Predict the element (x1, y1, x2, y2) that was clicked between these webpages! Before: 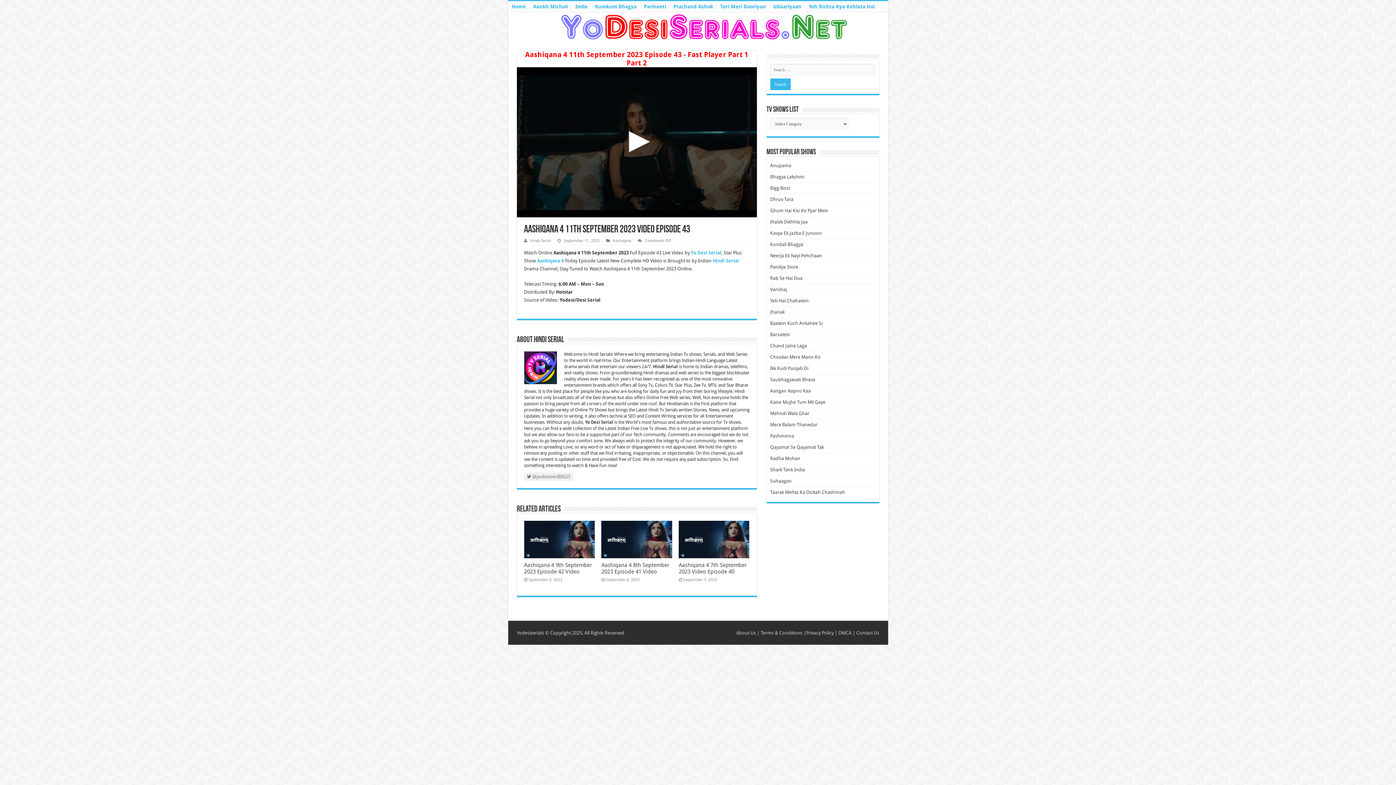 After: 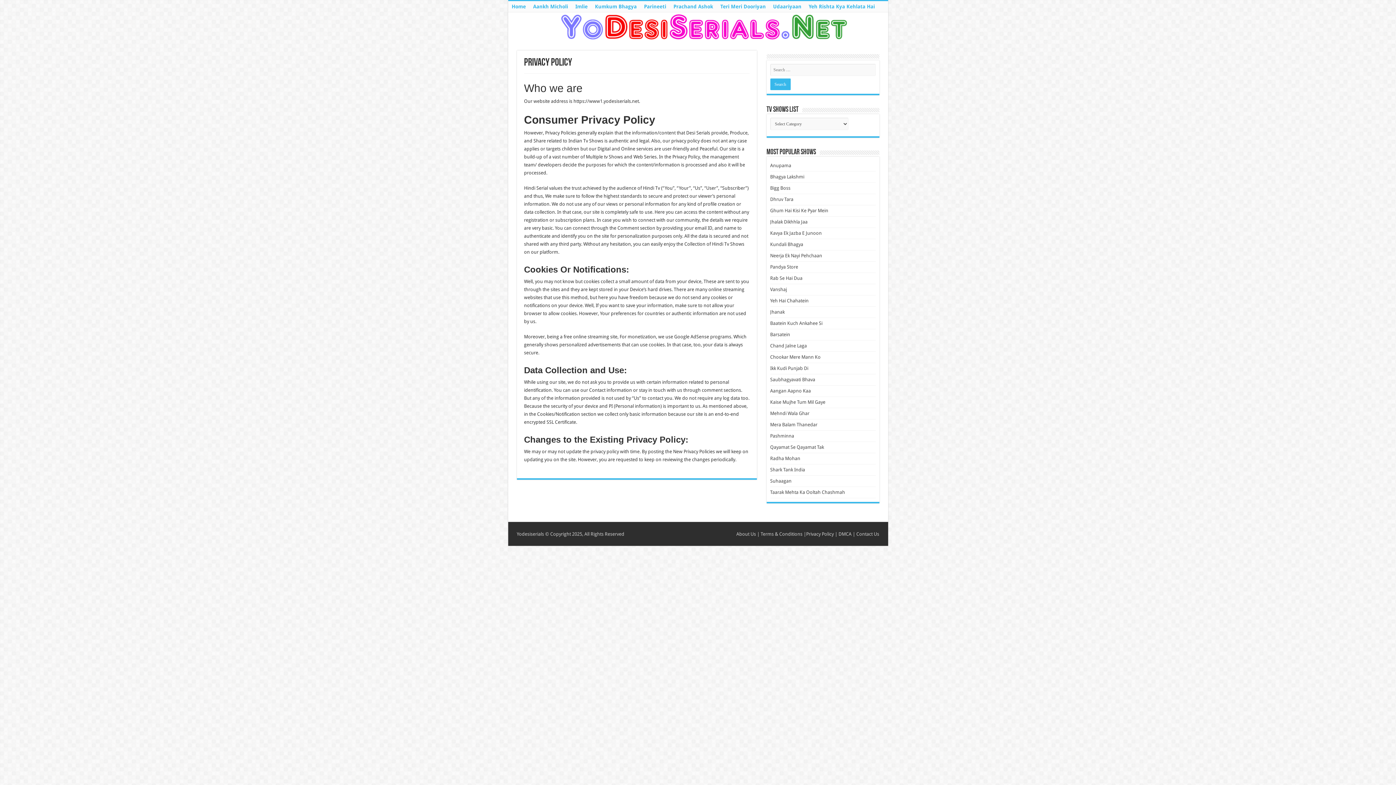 Action: label: Privacy Policy bbox: (806, 630, 834, 635)